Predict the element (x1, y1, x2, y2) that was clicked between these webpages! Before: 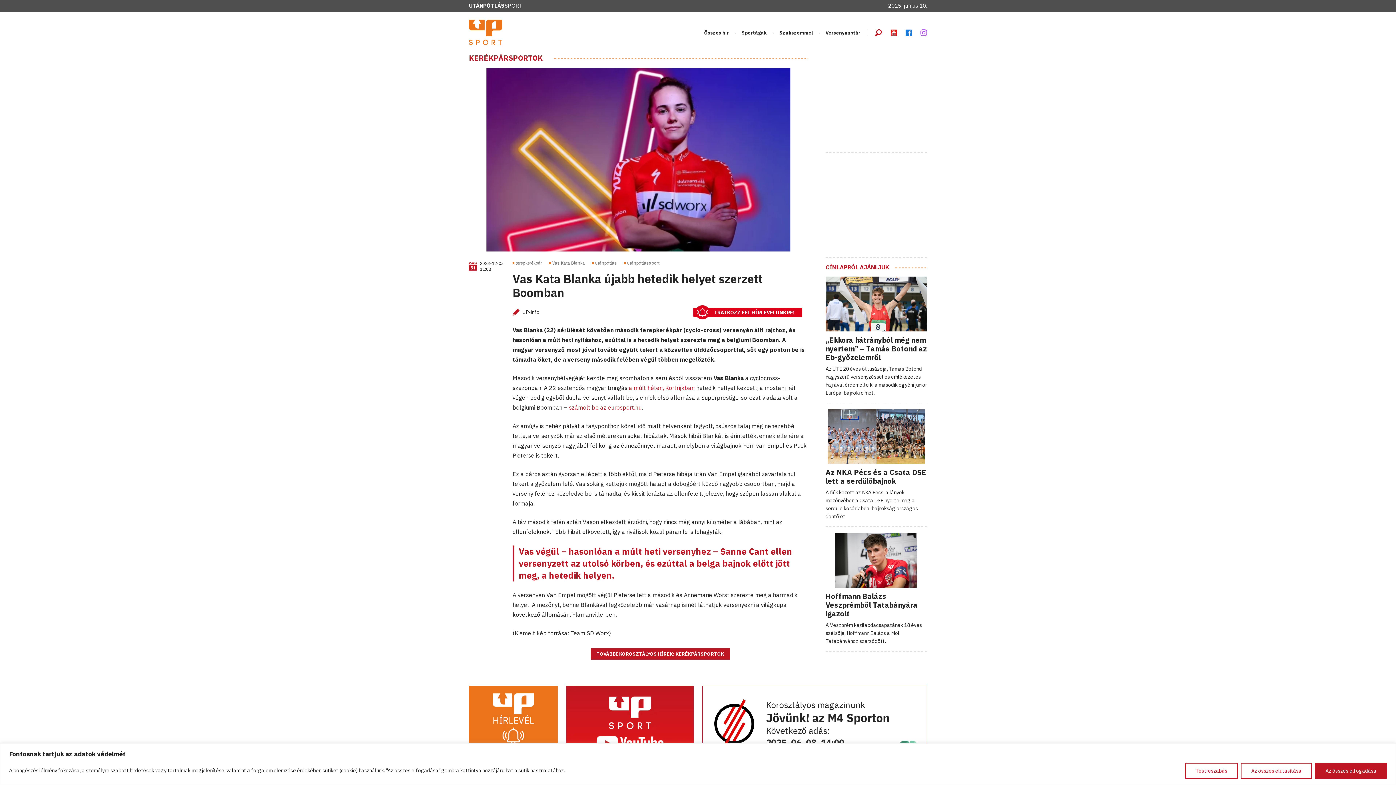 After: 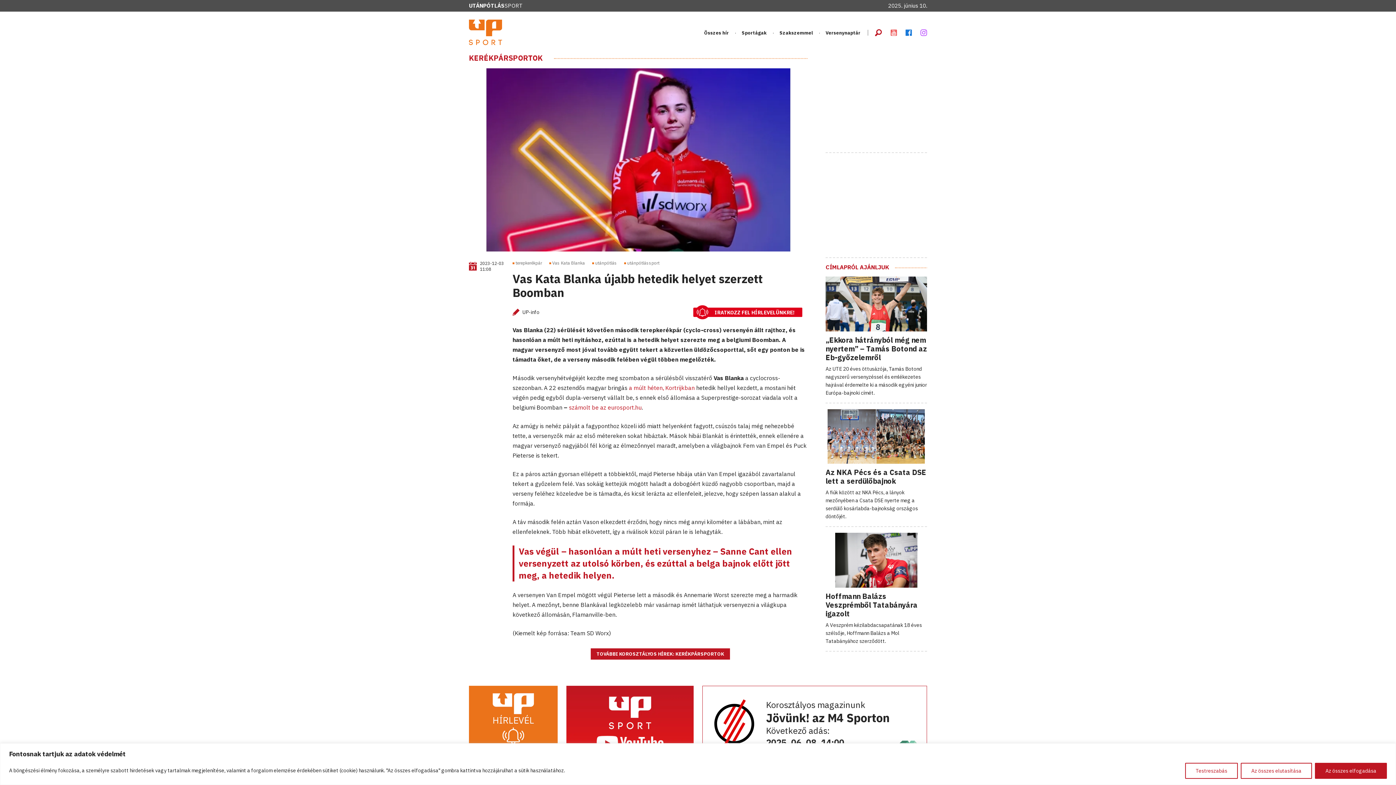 Action: bbox: (890, 26, 897, 38)